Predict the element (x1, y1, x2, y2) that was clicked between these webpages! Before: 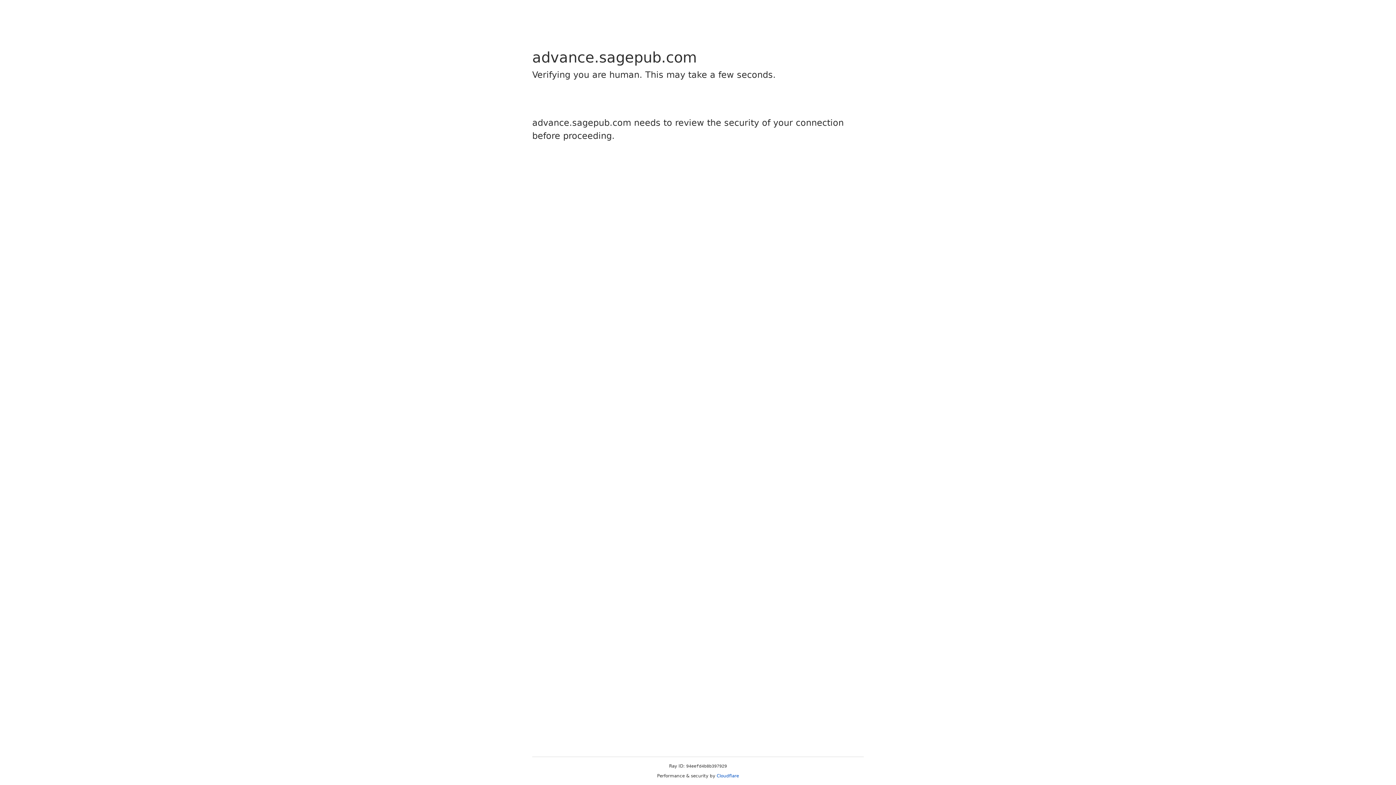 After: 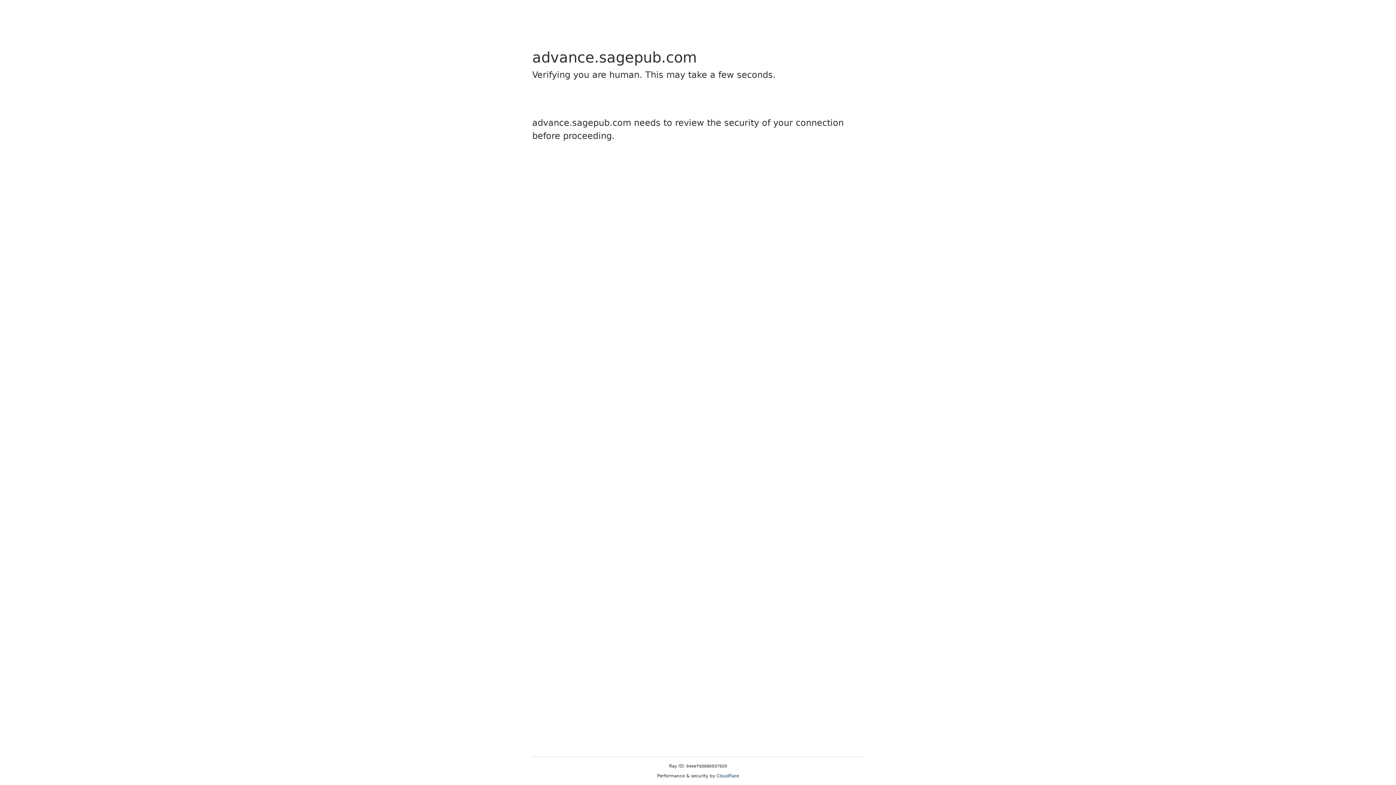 Action: bbox: (716, 773, 739, 778) label: Cloudflare